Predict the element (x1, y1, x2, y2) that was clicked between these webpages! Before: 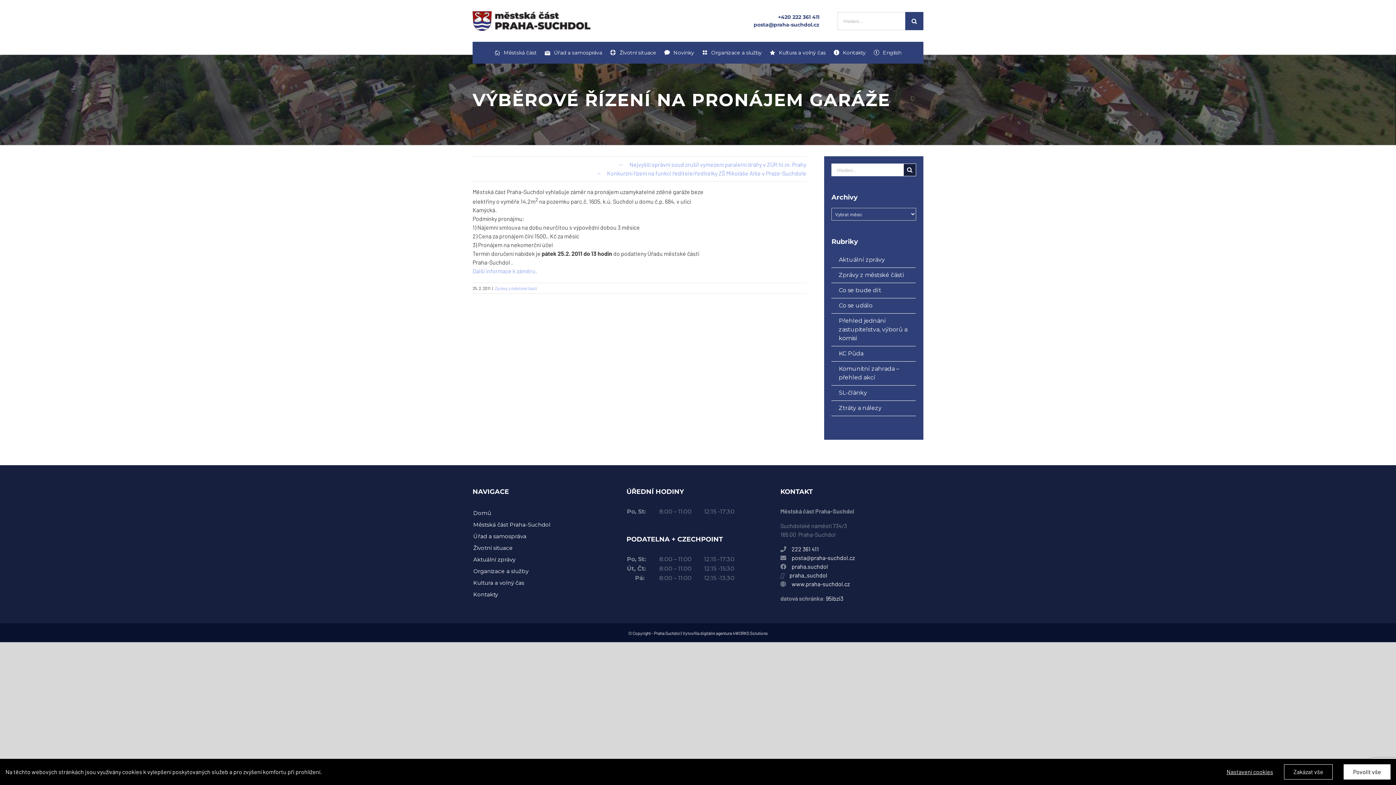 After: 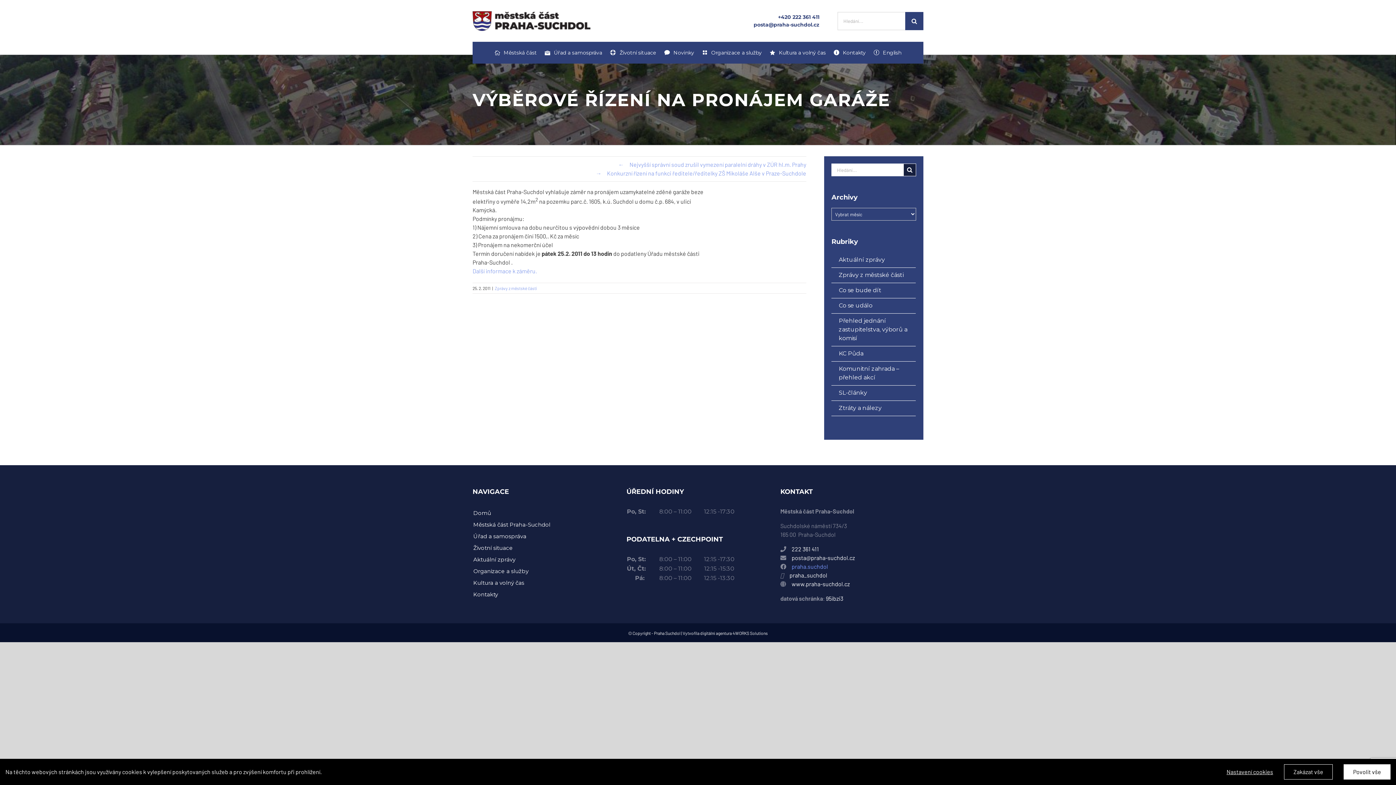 Action: label: praha.suchdol bbox: (791, 563, 828, 570)